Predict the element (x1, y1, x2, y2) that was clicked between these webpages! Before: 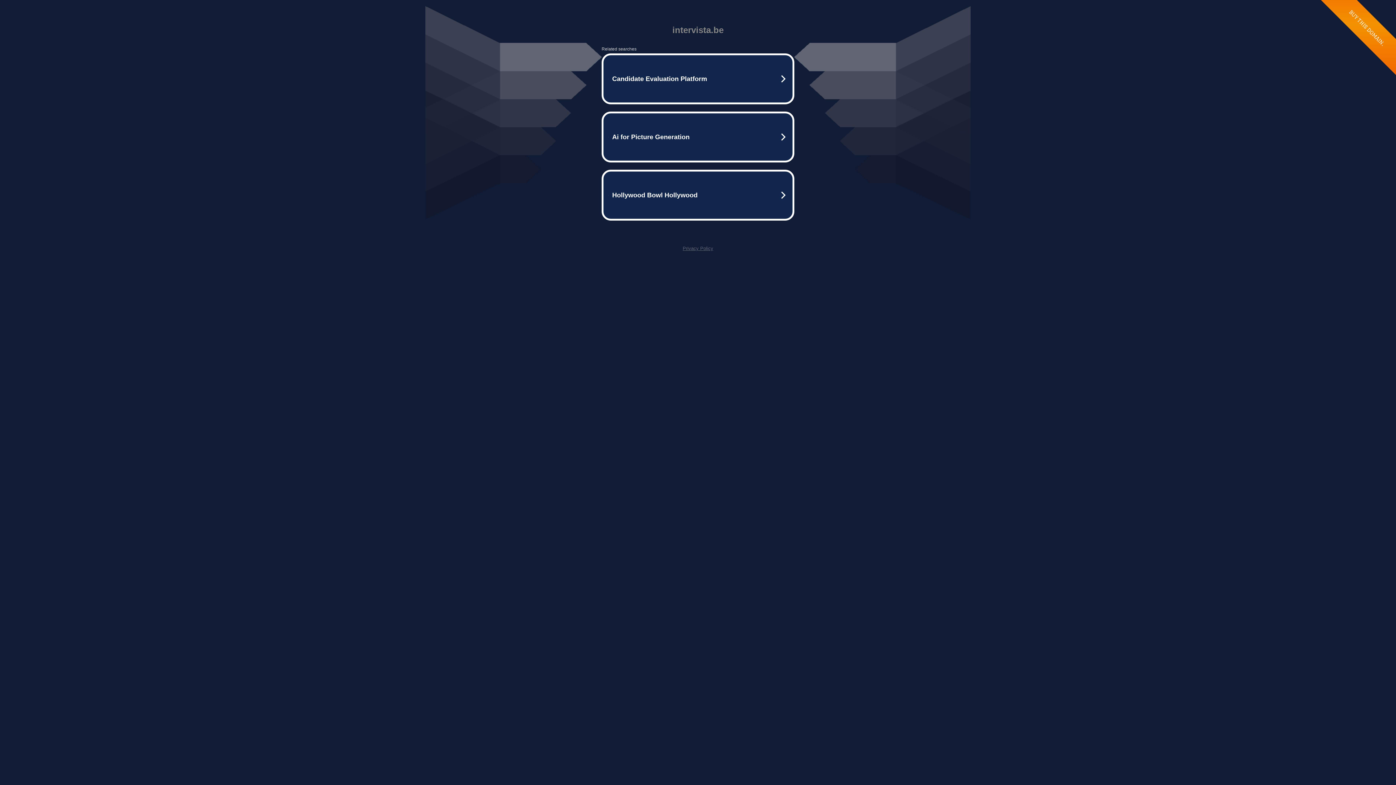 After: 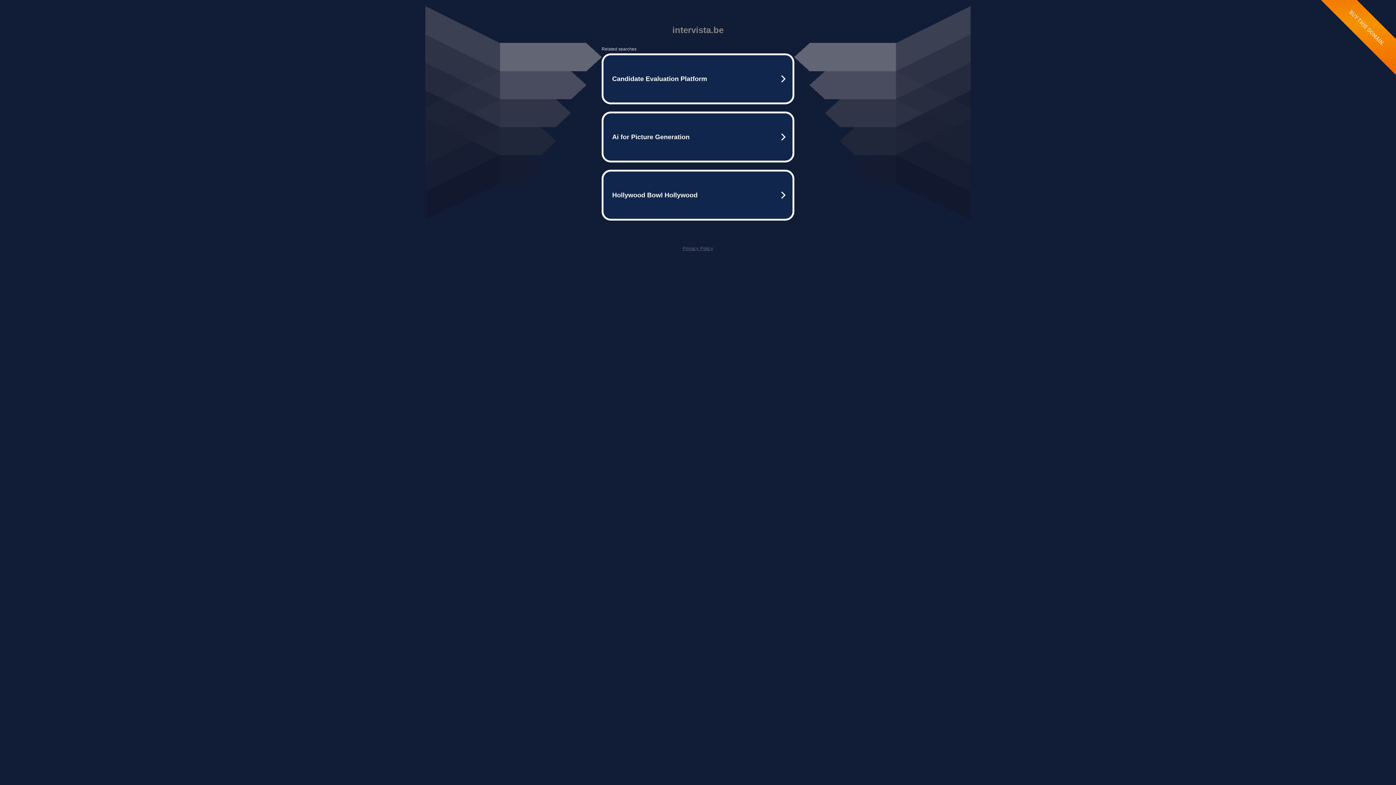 Action: bbox: (682, 245, 713, 251) label: Privacy Policy